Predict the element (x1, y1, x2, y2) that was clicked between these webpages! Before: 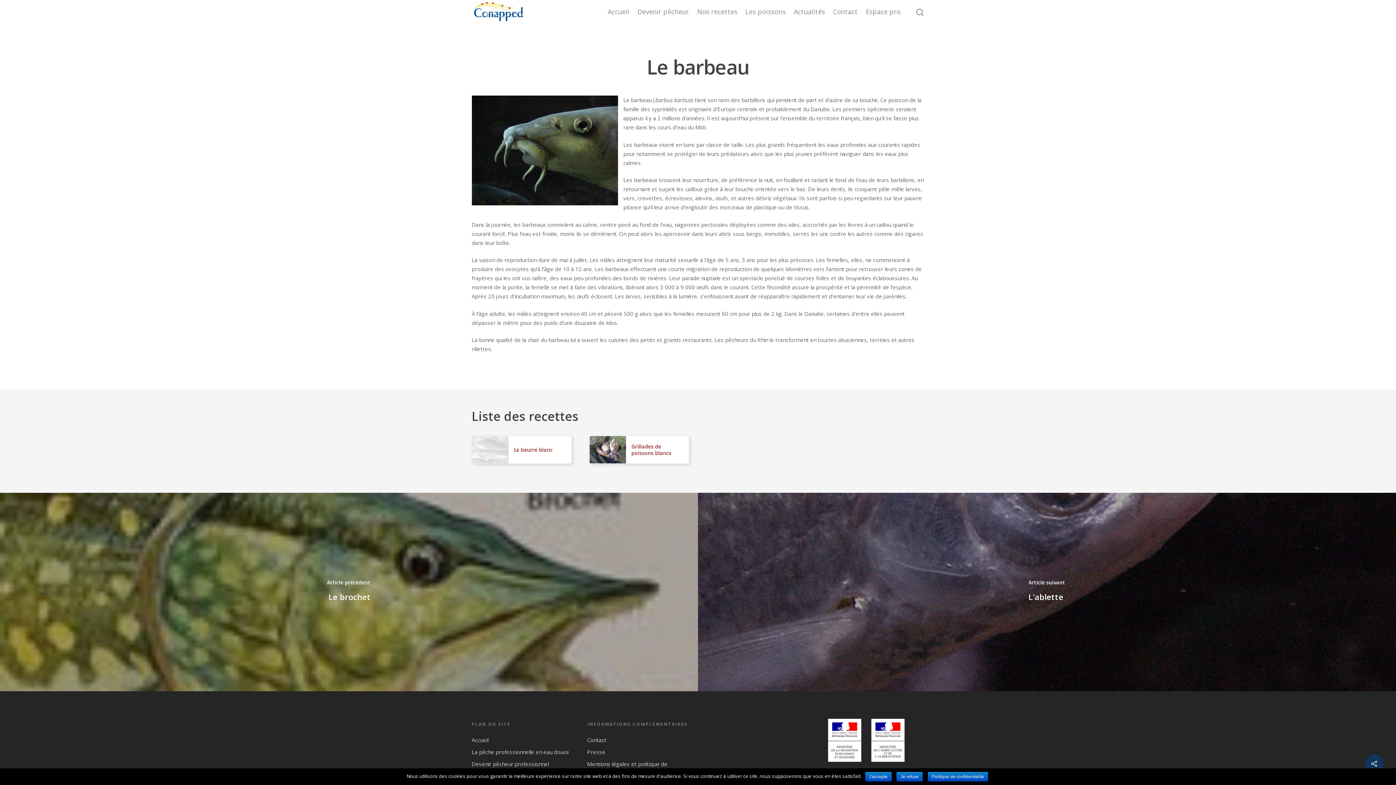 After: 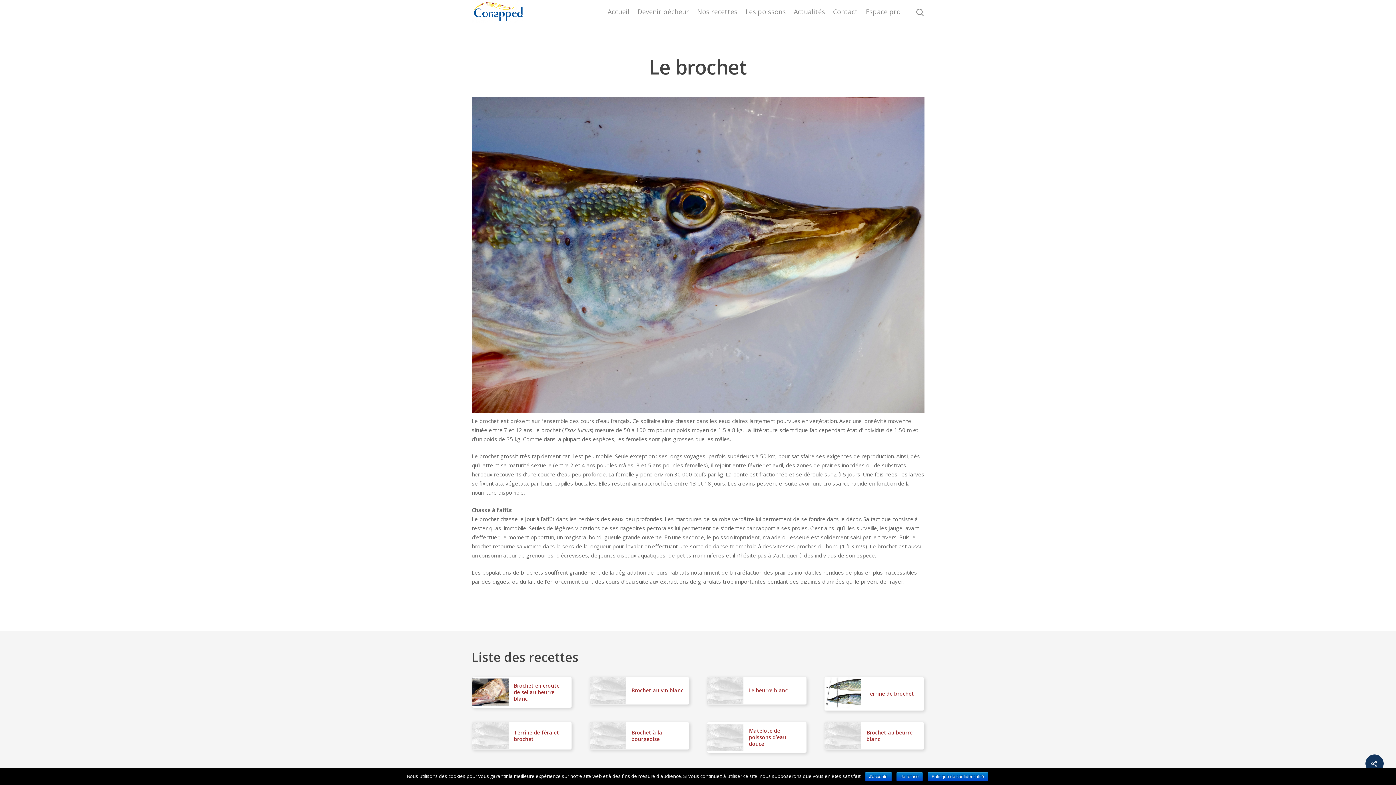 Action: bbox: (0, 493, 698, 691)